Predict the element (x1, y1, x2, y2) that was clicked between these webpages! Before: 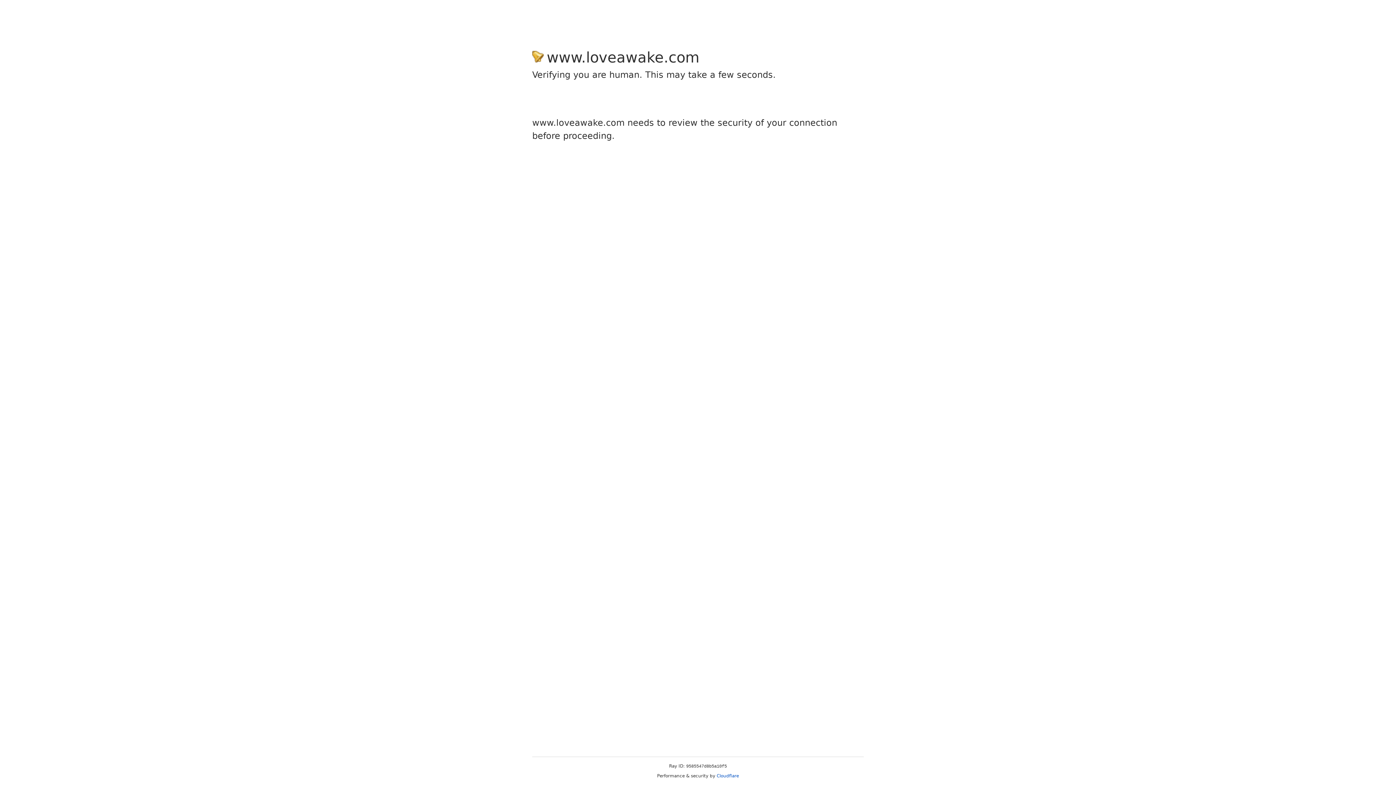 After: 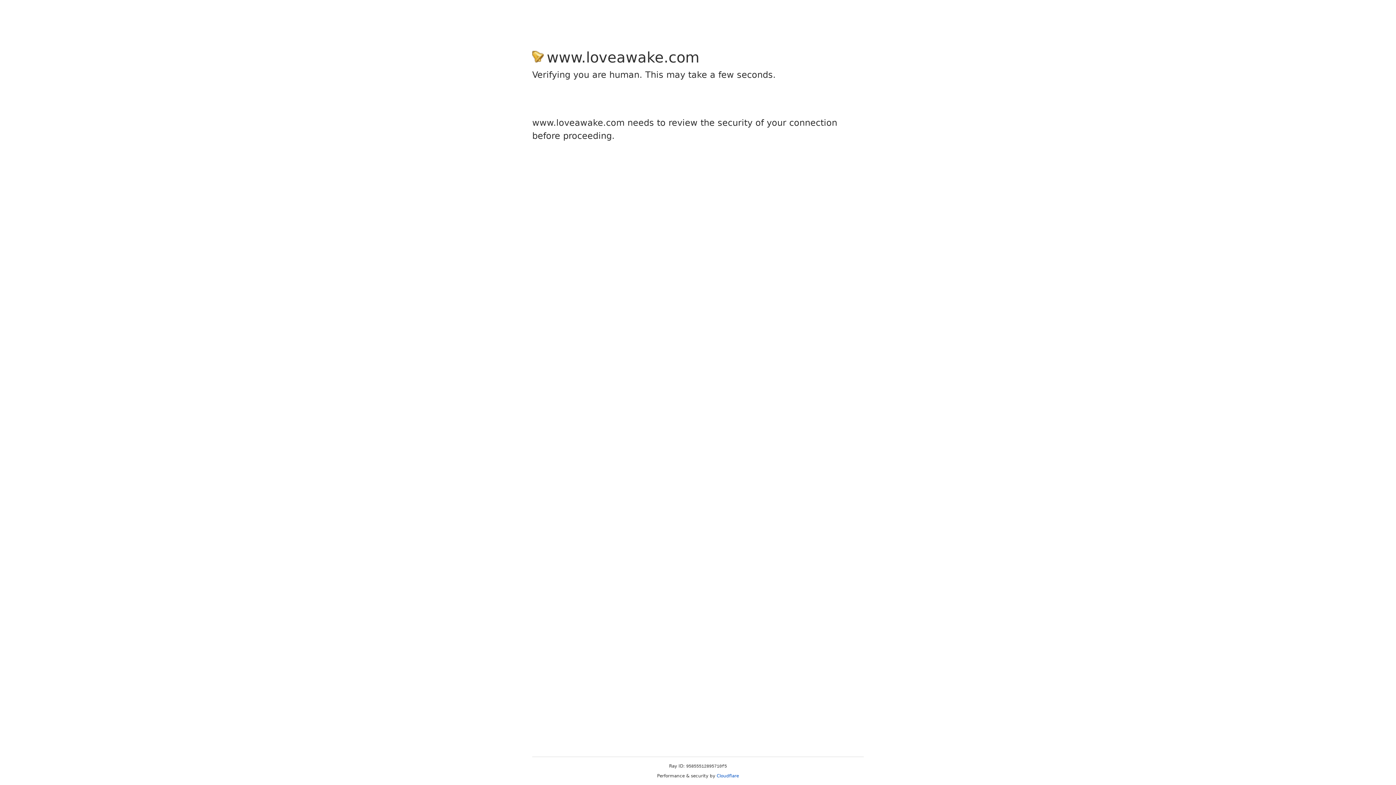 Action: label: Cloudflare bbox: (716, 773, 739, 778)